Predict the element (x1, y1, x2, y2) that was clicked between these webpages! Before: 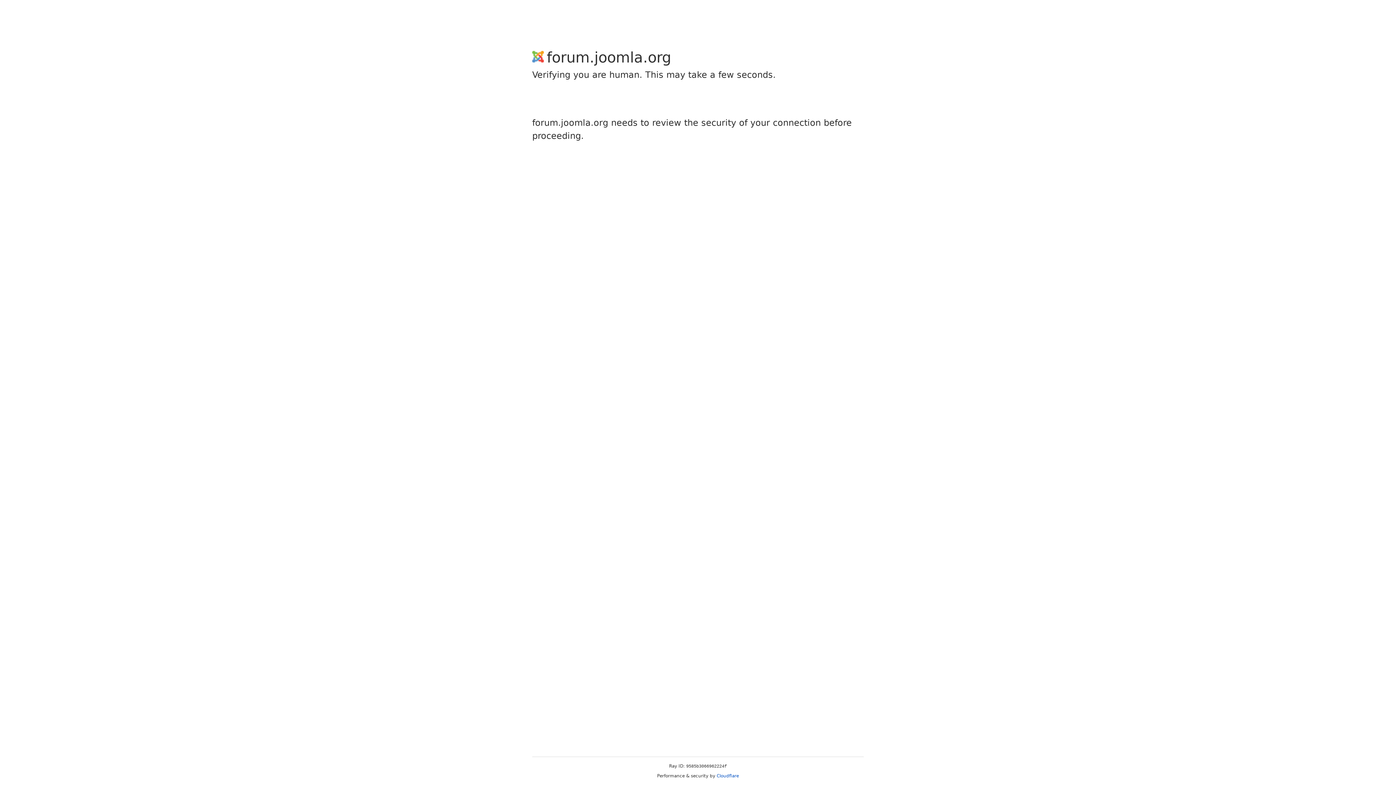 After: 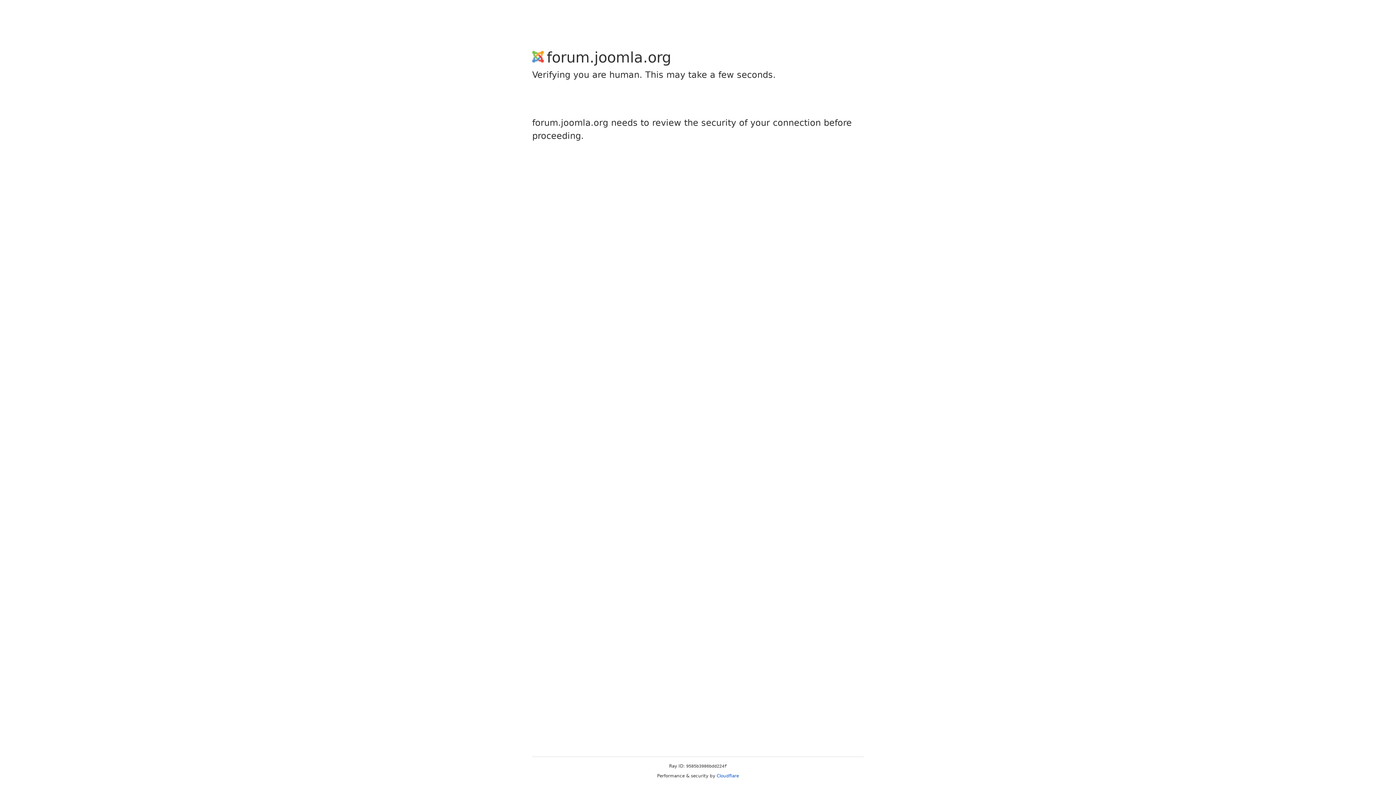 Action: label: Cloudflare bbox: (716, 773, 739, 778)